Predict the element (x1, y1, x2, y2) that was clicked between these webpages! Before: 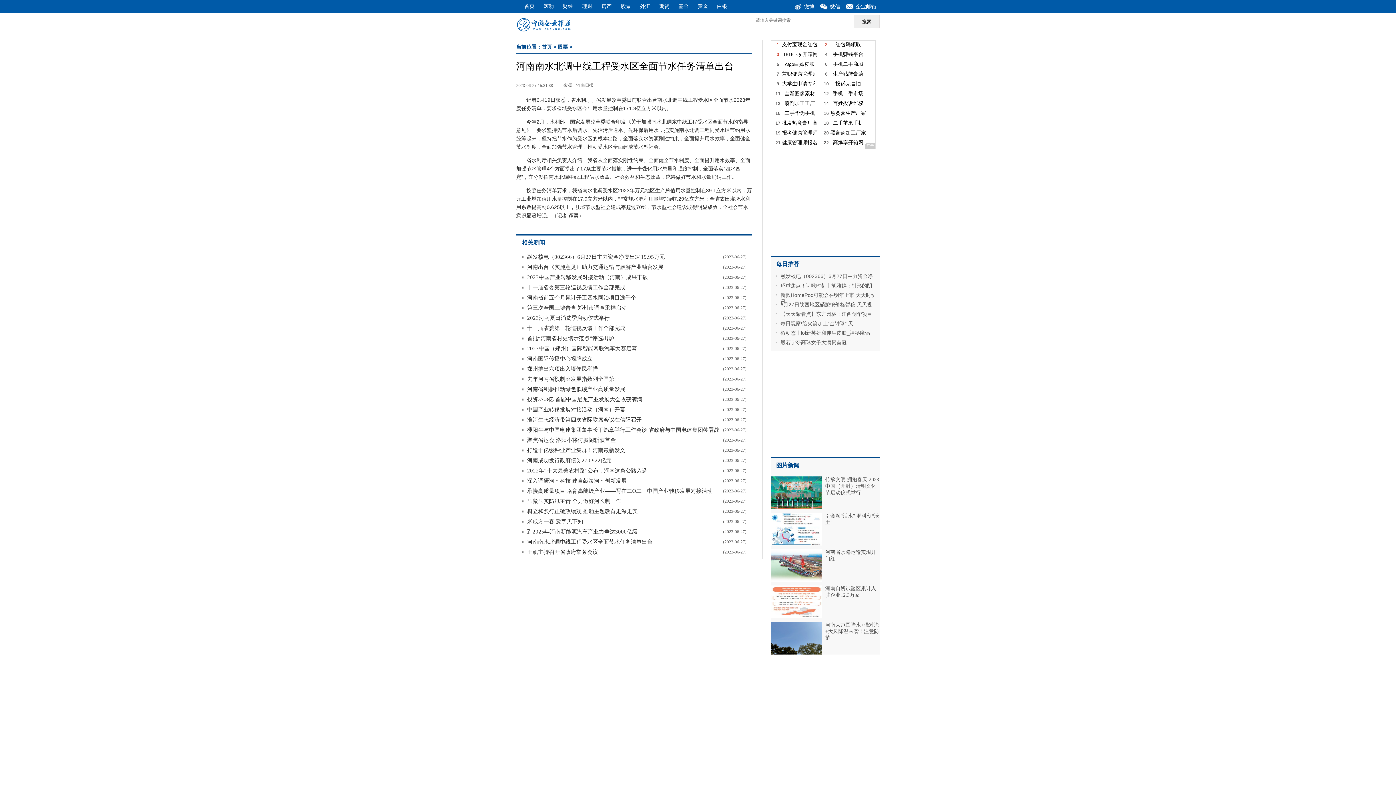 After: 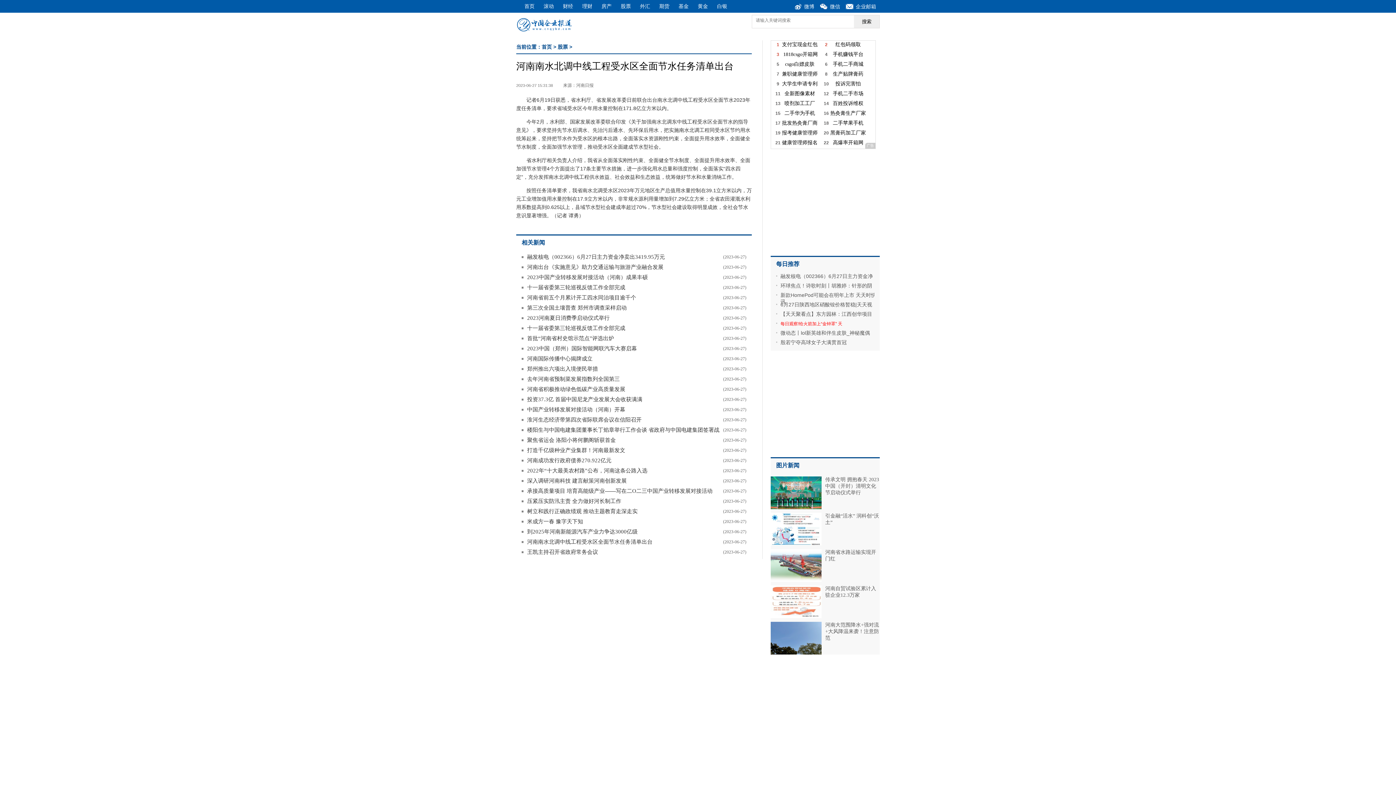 Action: bbox: (780, 320, 853, 326) label: 每日观察!给火箭加上“金钟罩” 天